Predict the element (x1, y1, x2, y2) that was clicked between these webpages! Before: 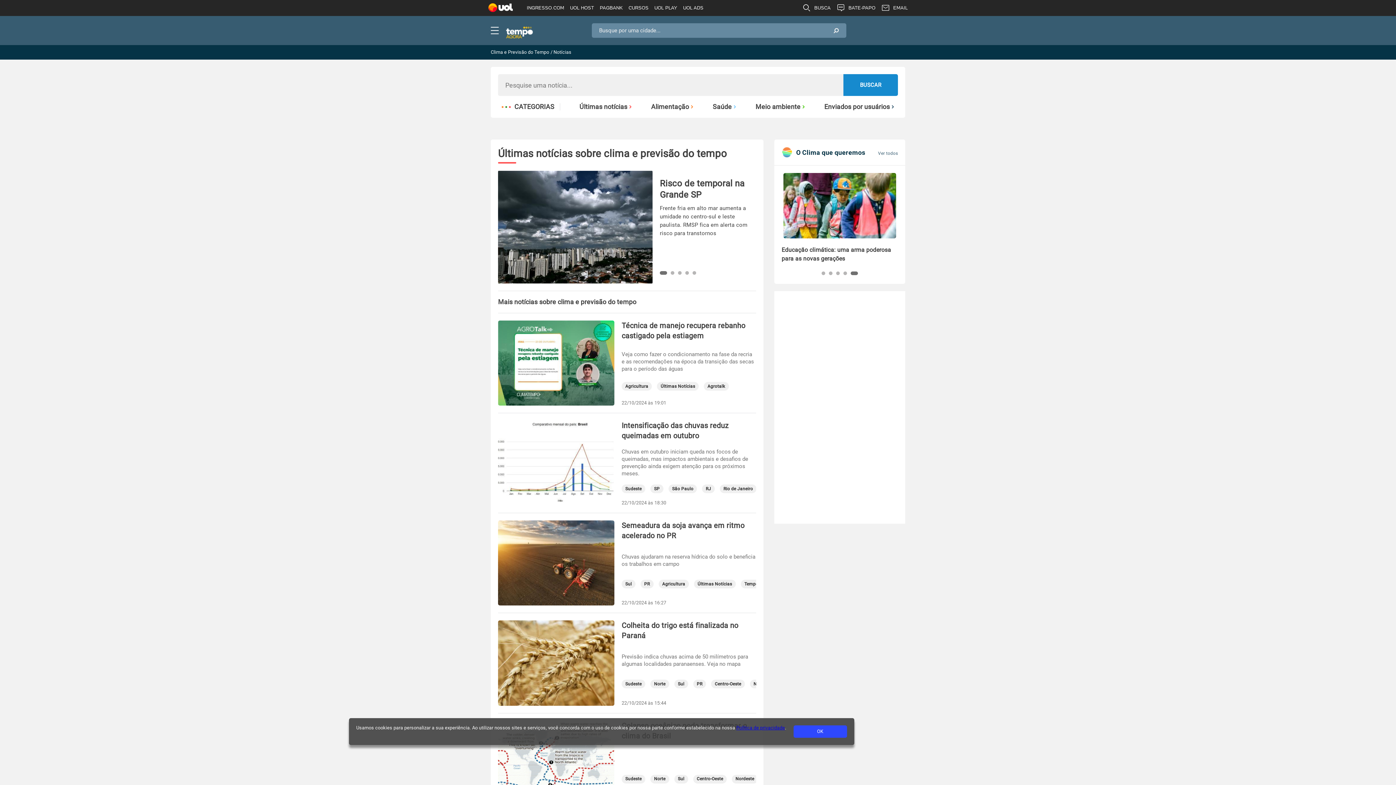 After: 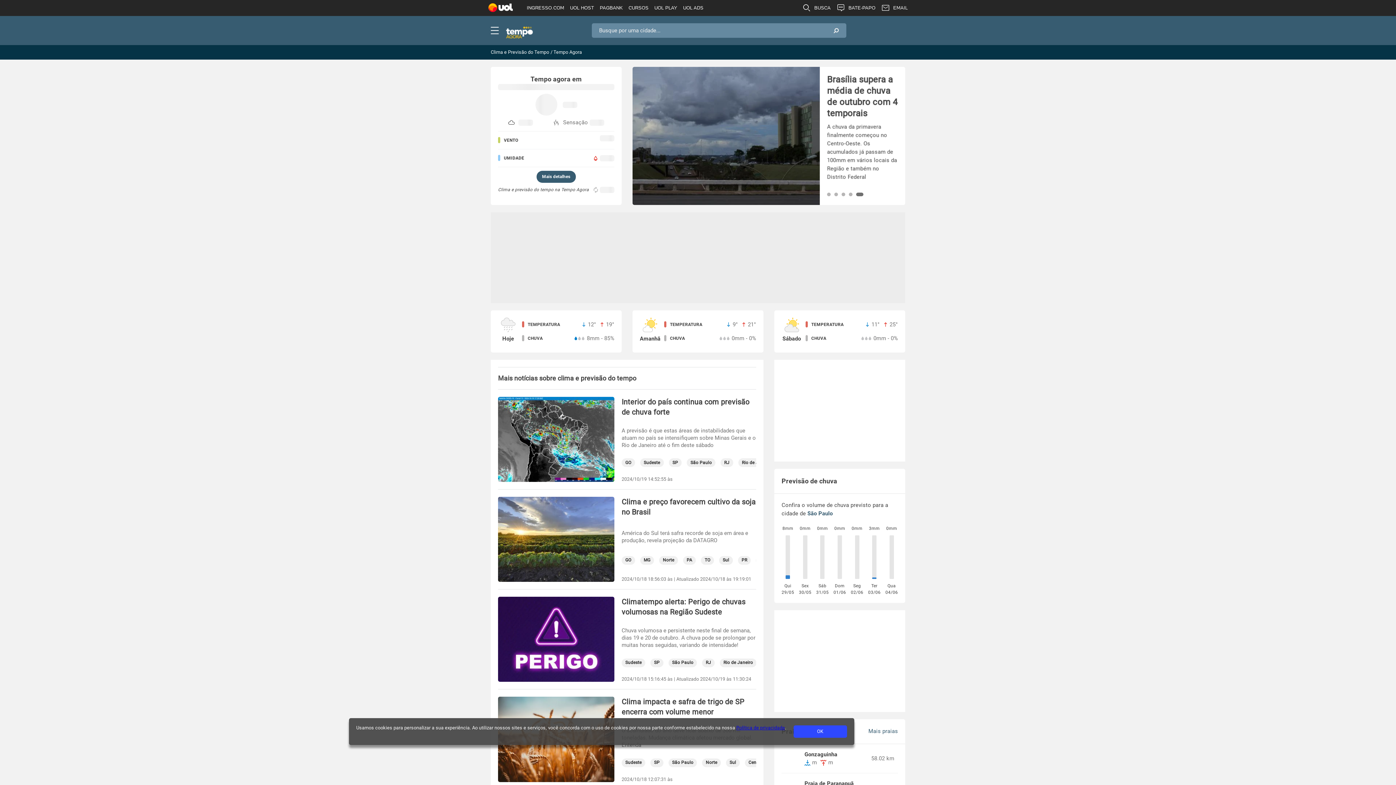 Action: bbox: (697, 582, 732, 586) label: Últimas Notícias